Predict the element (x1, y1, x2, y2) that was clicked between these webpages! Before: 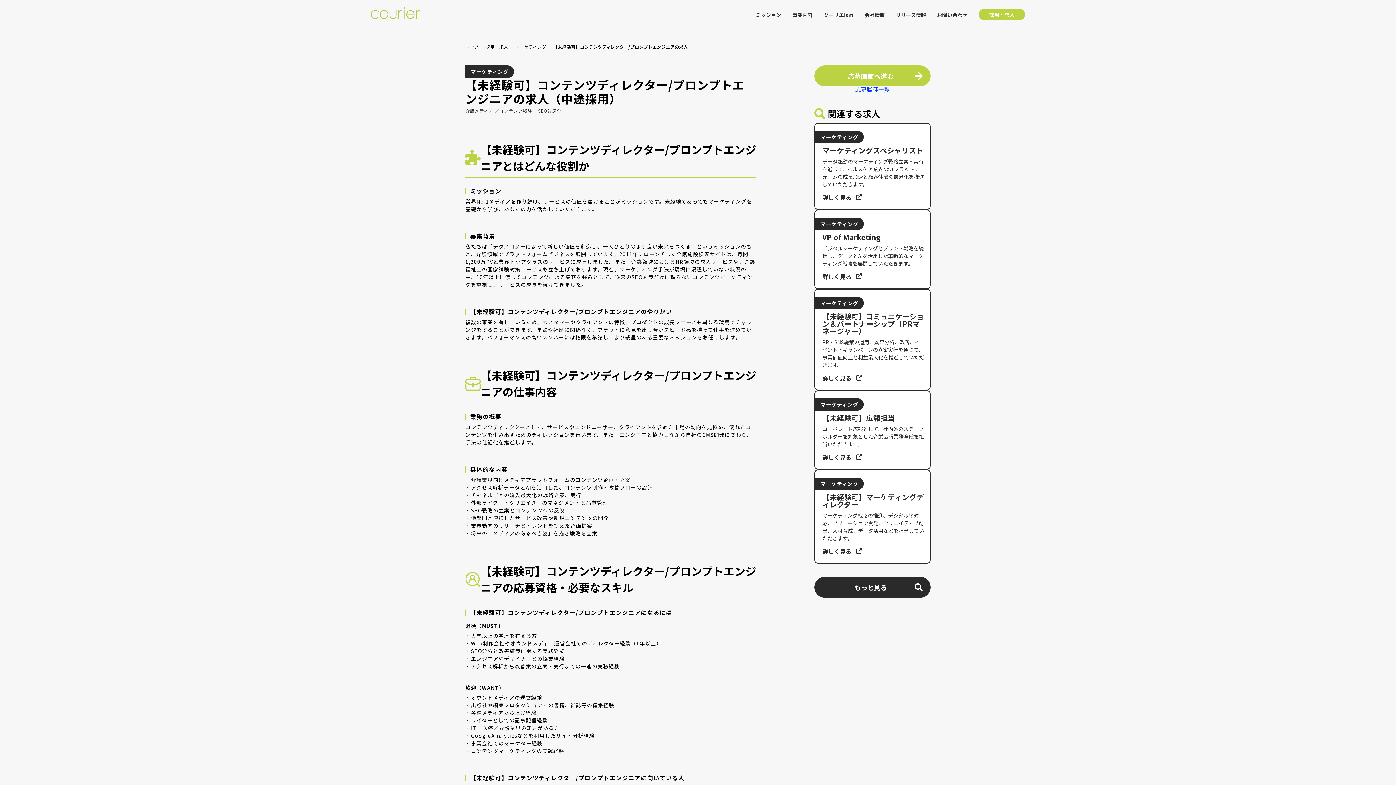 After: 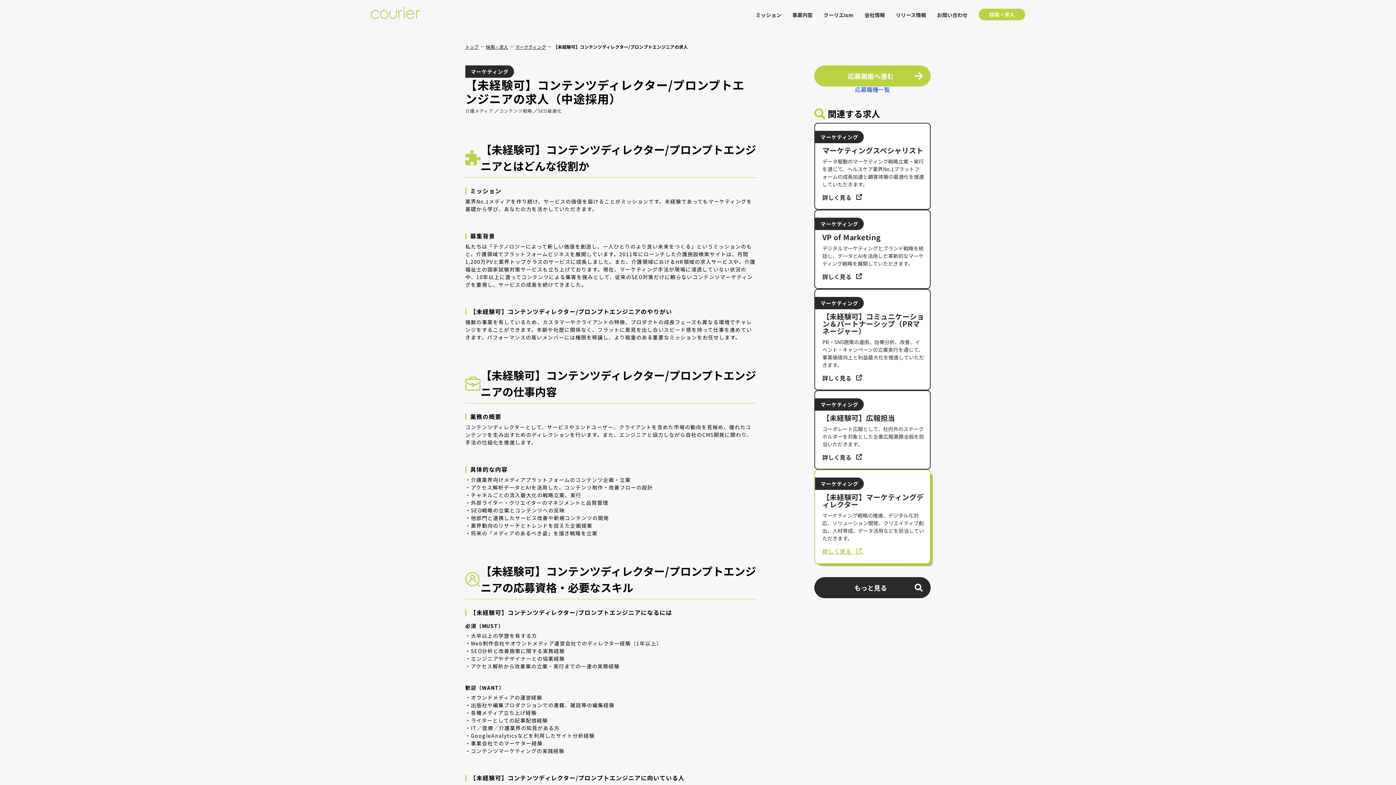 Action: label: マーケティング 
【未経験可】マーケティングディレクター

マーケティング戦略の推進、デジタル化対応、ソリューション開発、クリエイティブ創出、人材育成、データ活用などを担当していただきます。

 

詳しく見る bbox: (814, 469, 930, 564)